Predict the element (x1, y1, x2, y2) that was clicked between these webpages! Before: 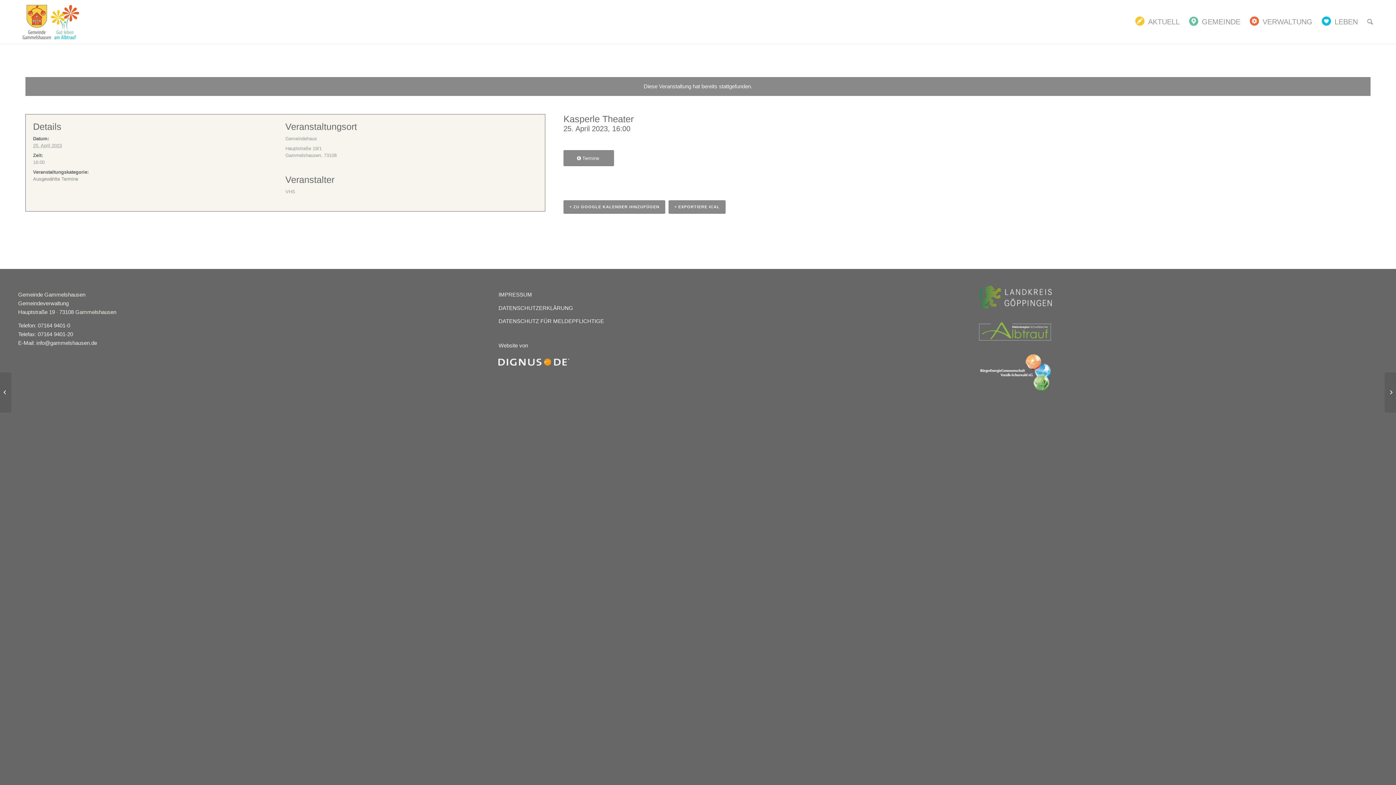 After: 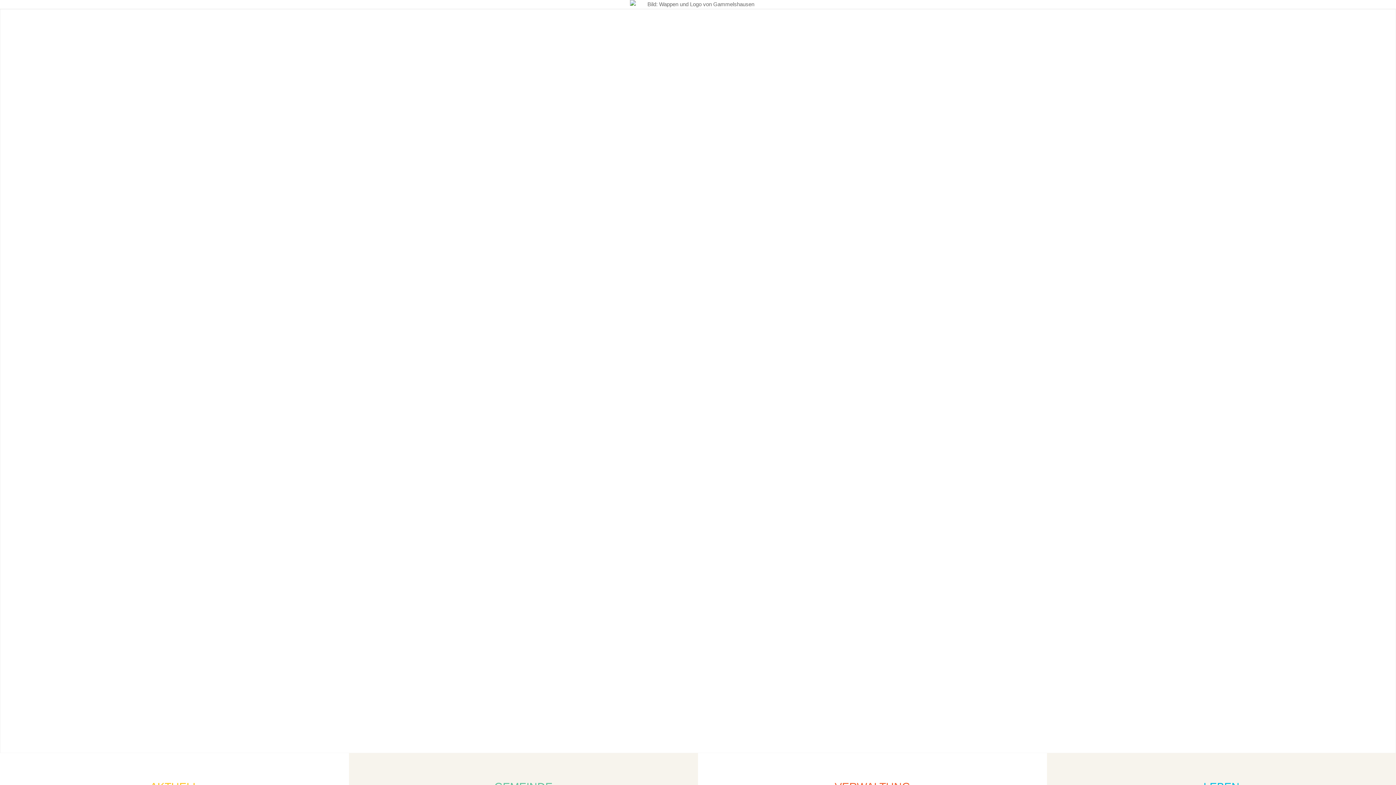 Action: bbox: (18, 0, 83, 43)